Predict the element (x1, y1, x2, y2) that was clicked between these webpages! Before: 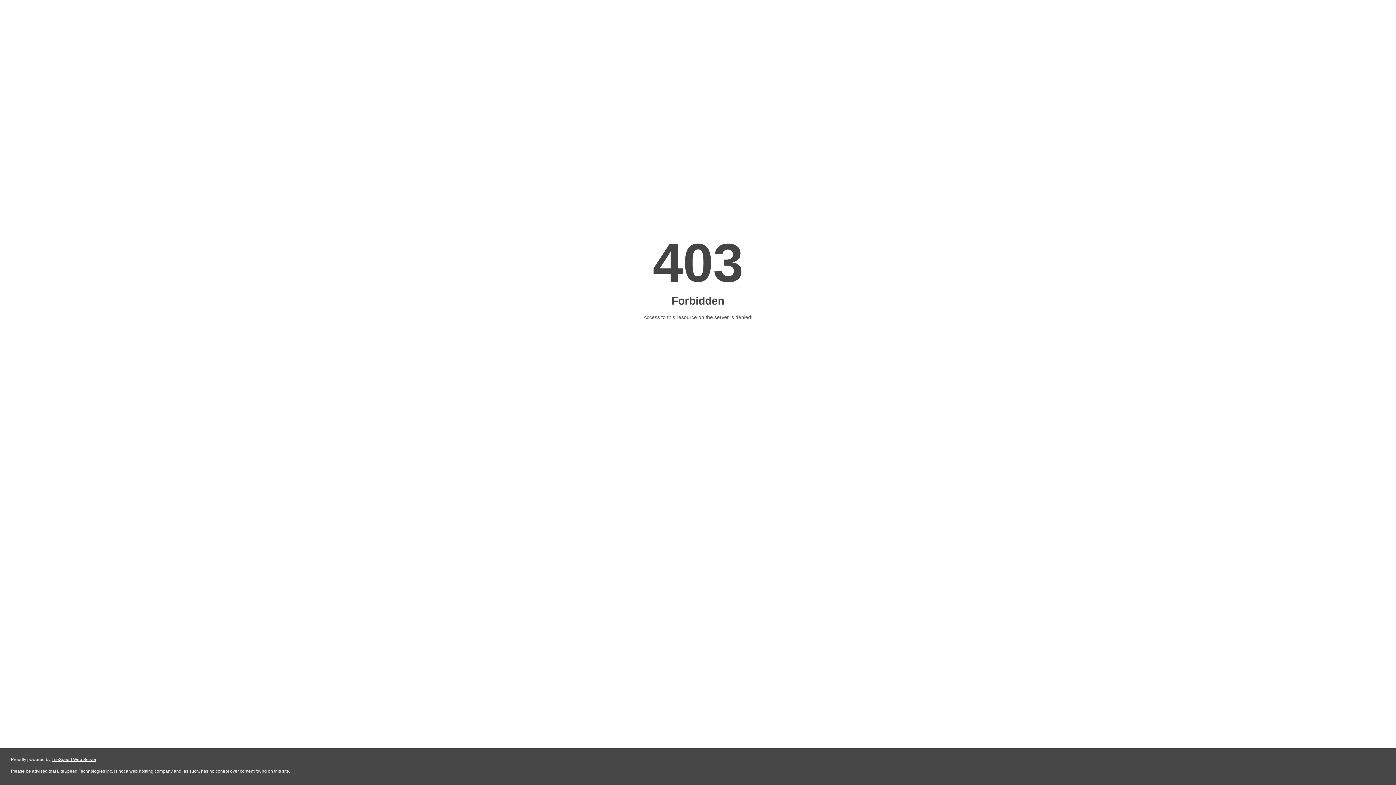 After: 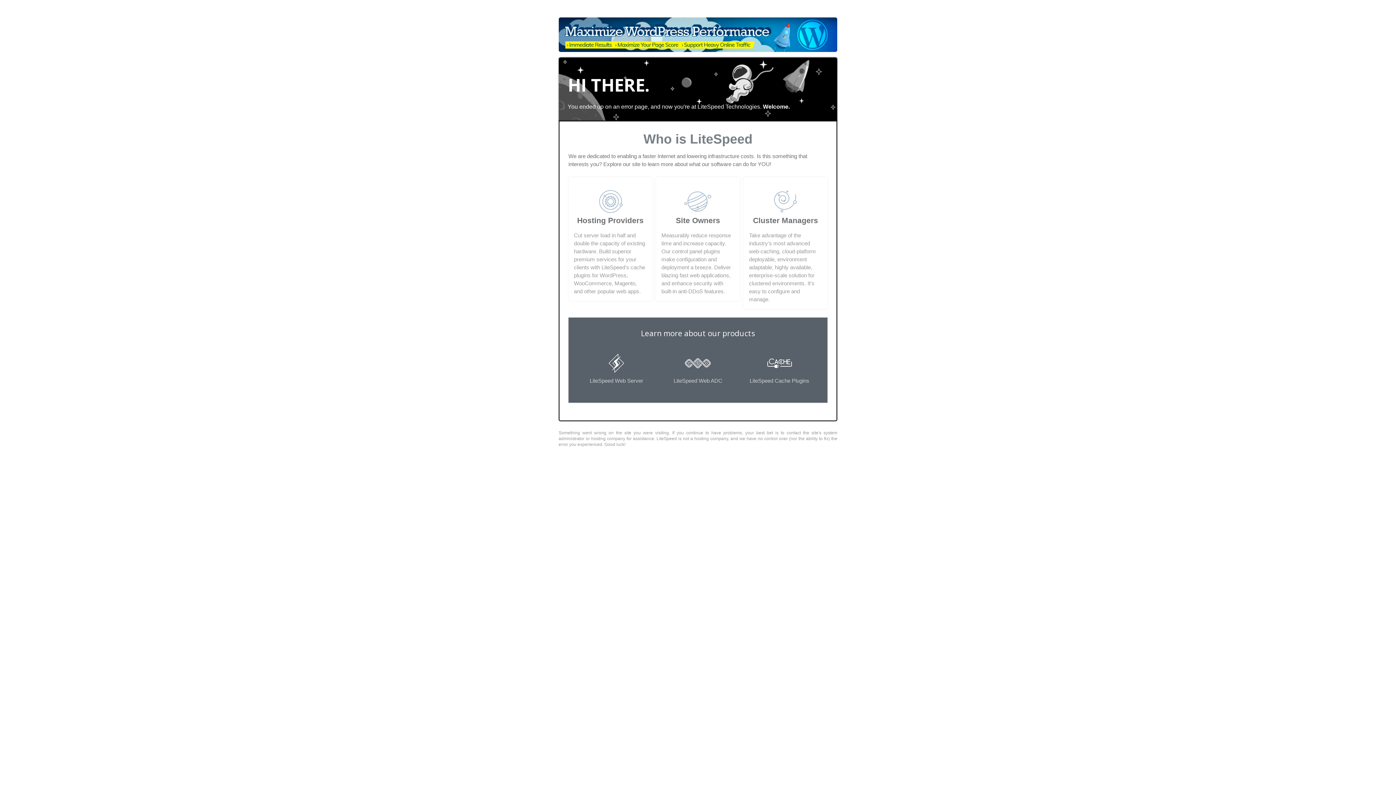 Action: label: LiteSpeed Web Server bbox: (51, 757, 96, 762)